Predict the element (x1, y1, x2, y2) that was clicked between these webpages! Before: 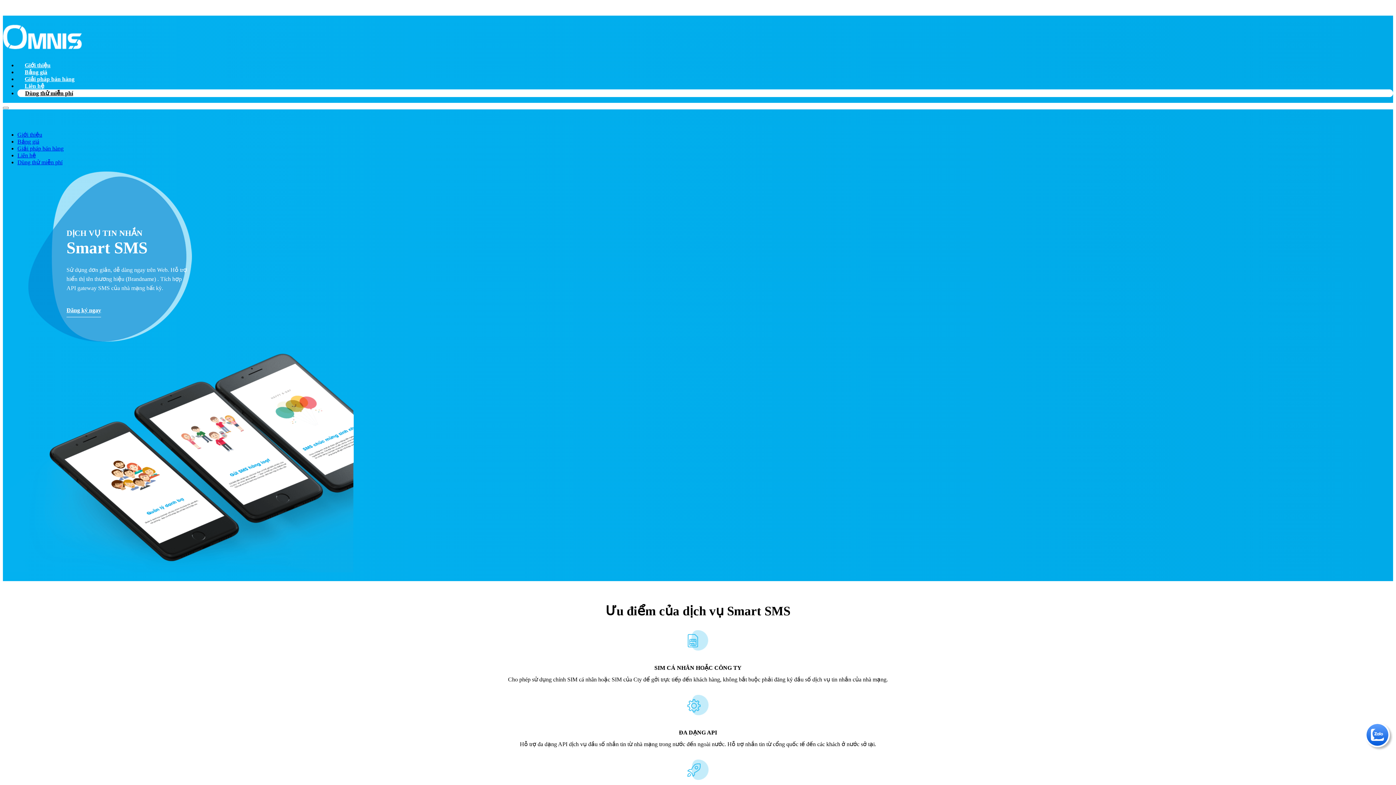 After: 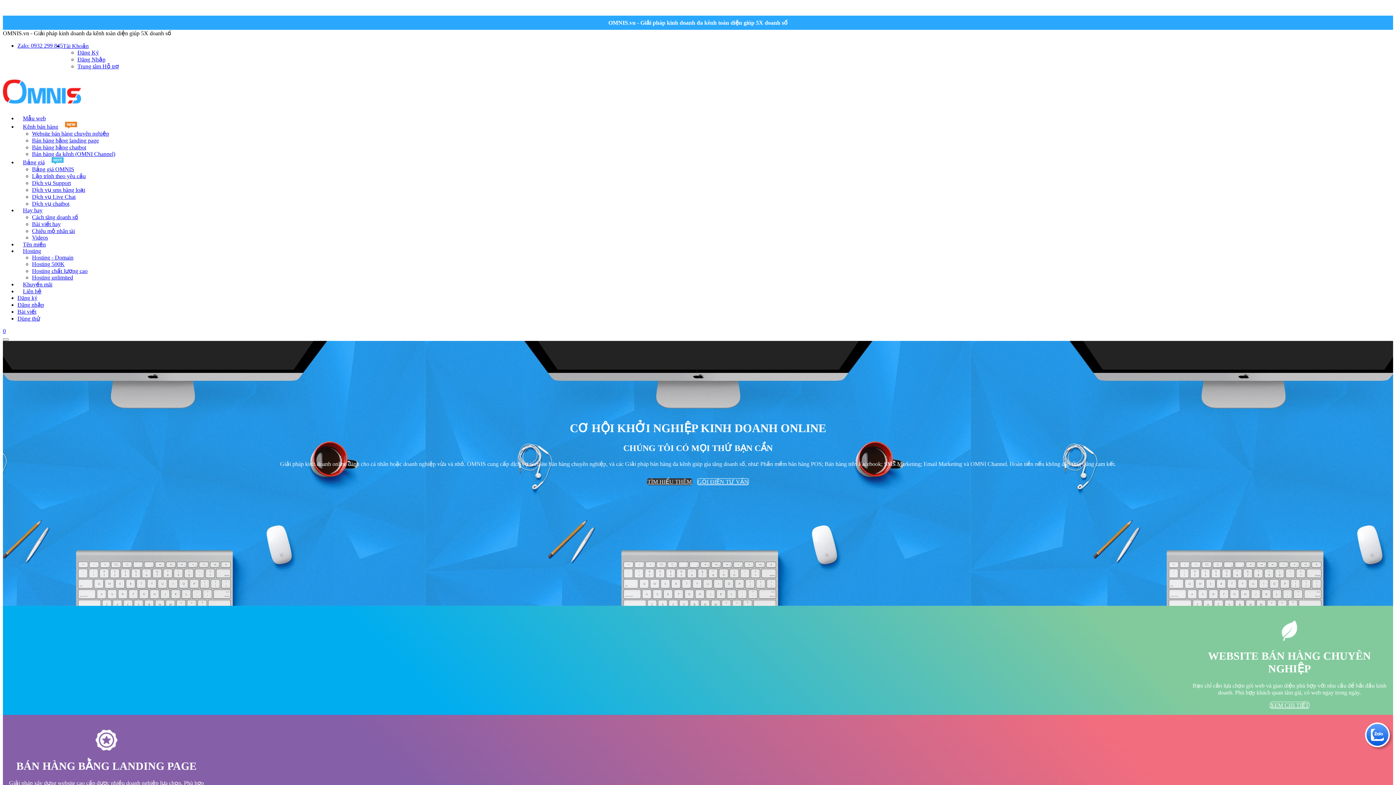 Action: label: Giải pháp bán hàng bbox: (17, 73, 81, 84)